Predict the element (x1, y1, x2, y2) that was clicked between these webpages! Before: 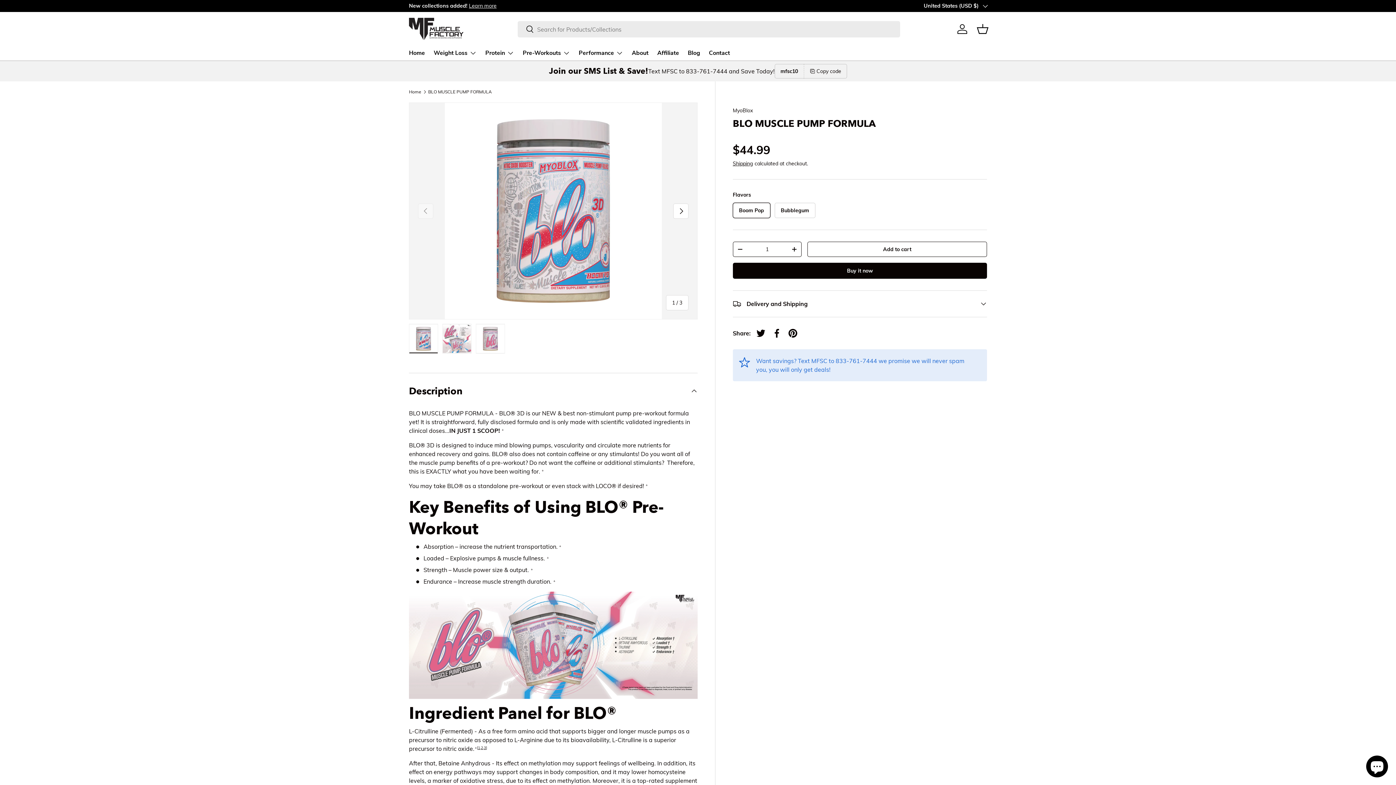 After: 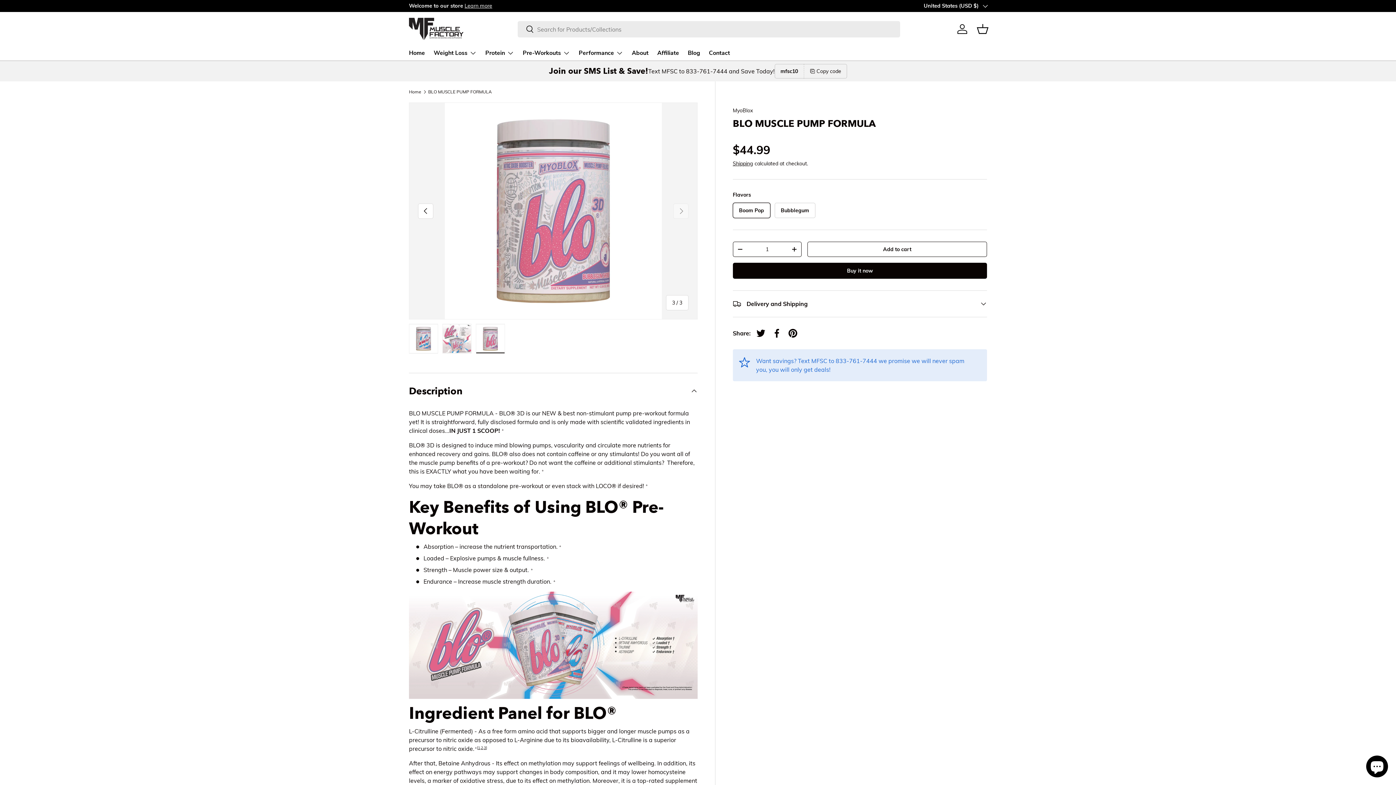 Action: label: Load image 3 in gallery view bbox: (476, 324, 505, 353)